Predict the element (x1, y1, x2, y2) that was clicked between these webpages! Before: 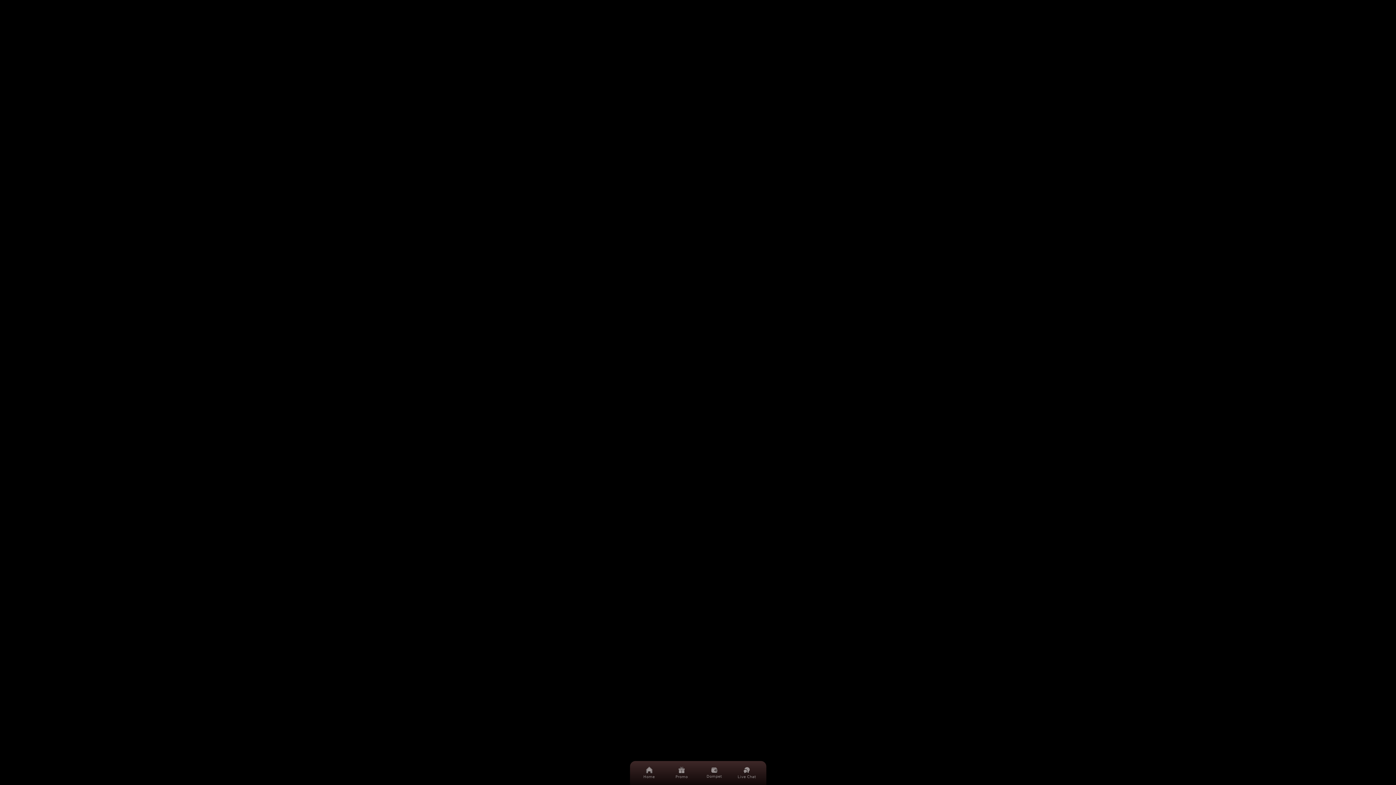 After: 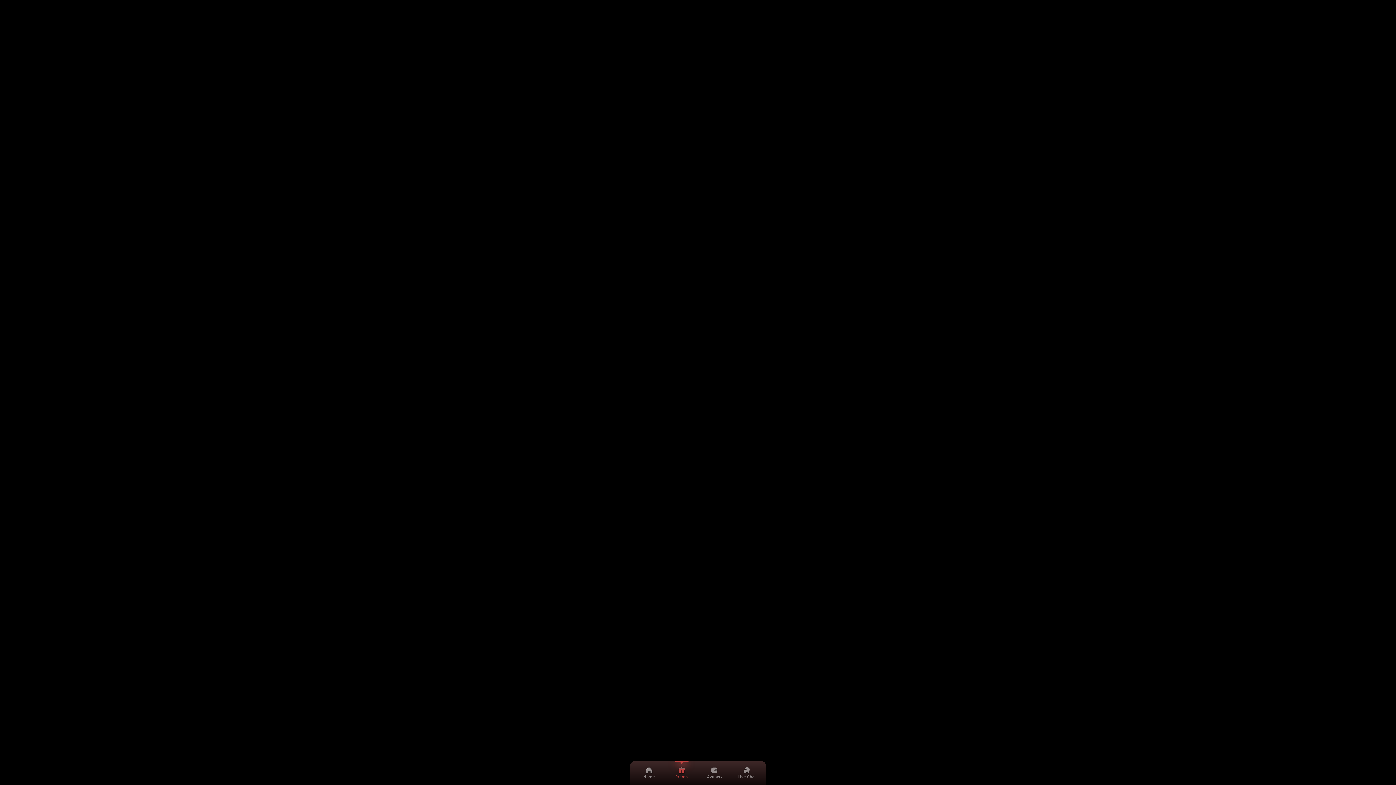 Action: label: Promo bbox: (669, 761, 694, 785)